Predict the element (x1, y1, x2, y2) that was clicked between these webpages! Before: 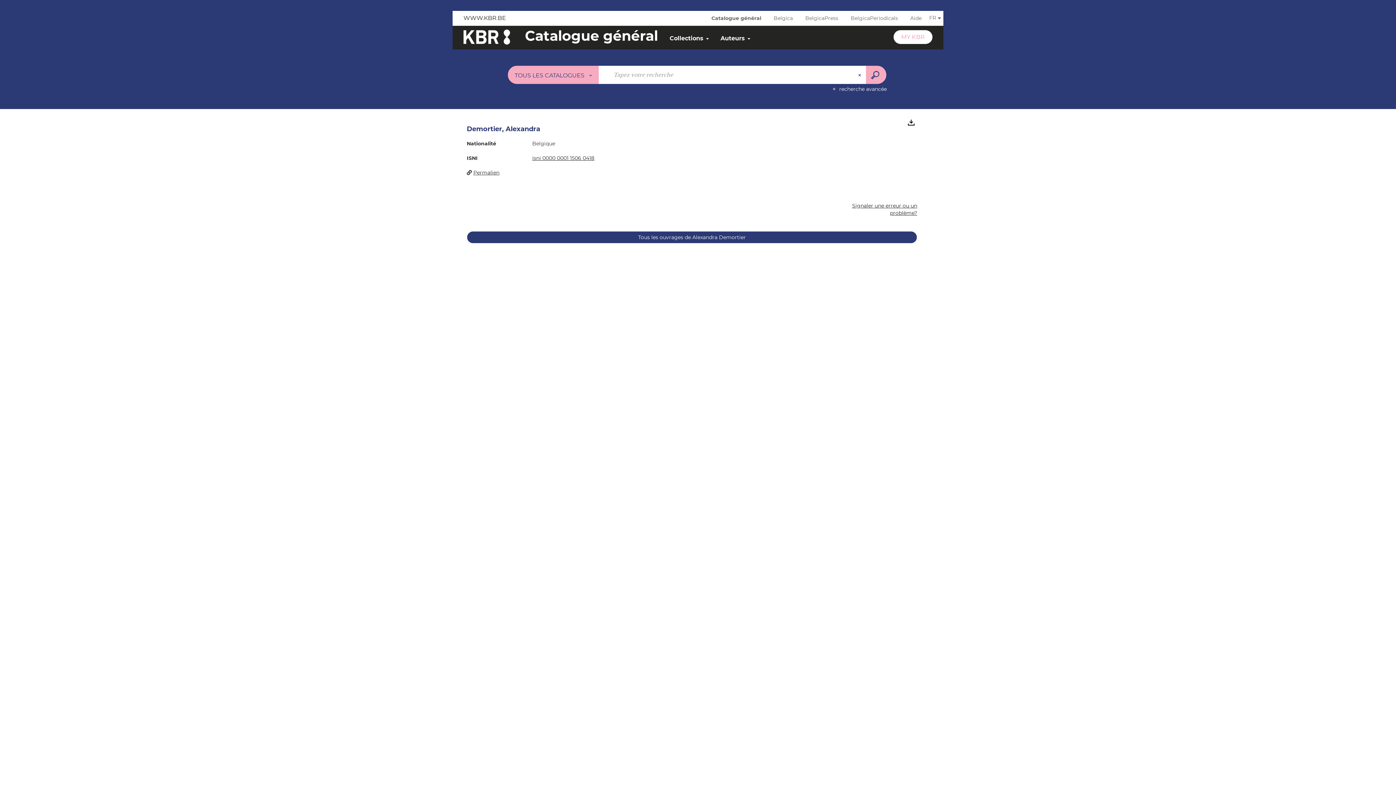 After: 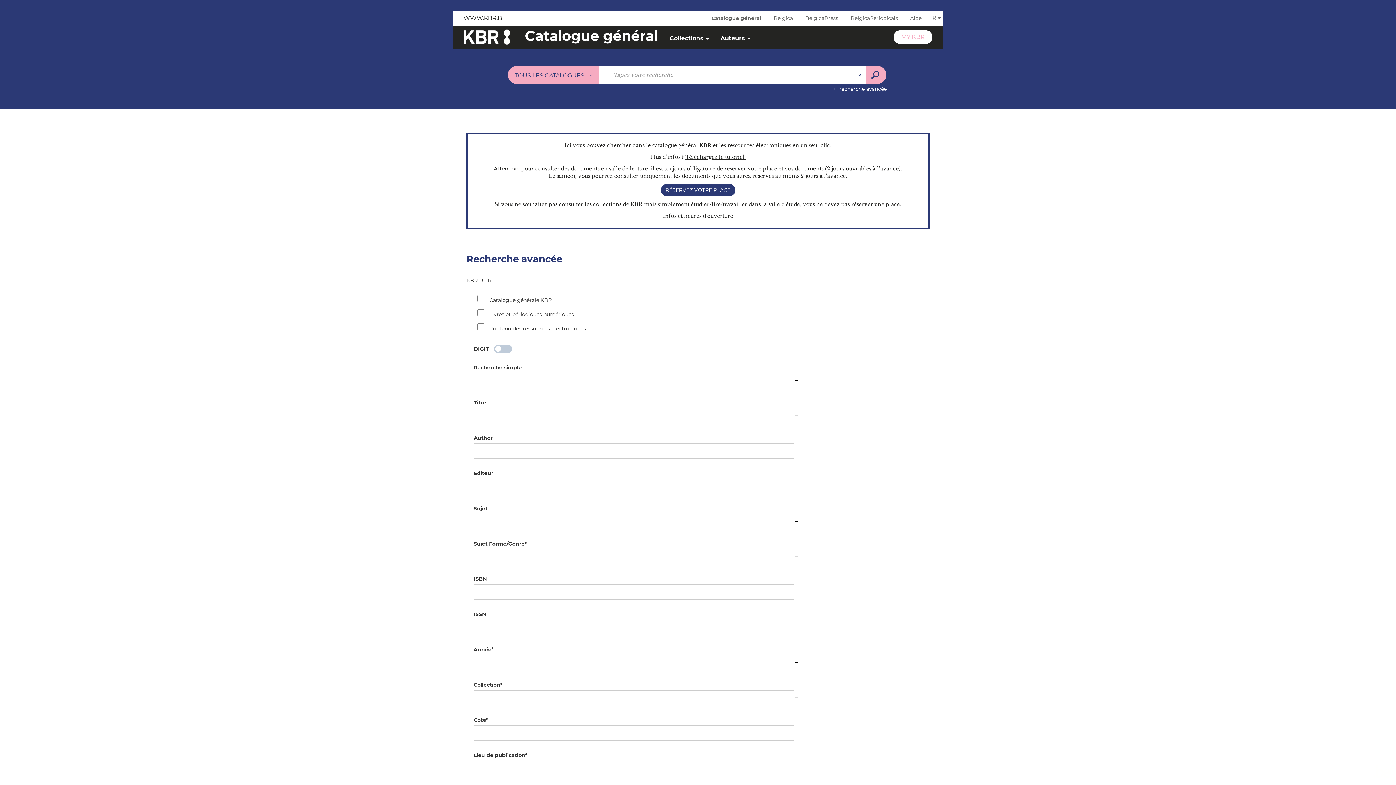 Action: bbox: (463, 29, 510, 44)